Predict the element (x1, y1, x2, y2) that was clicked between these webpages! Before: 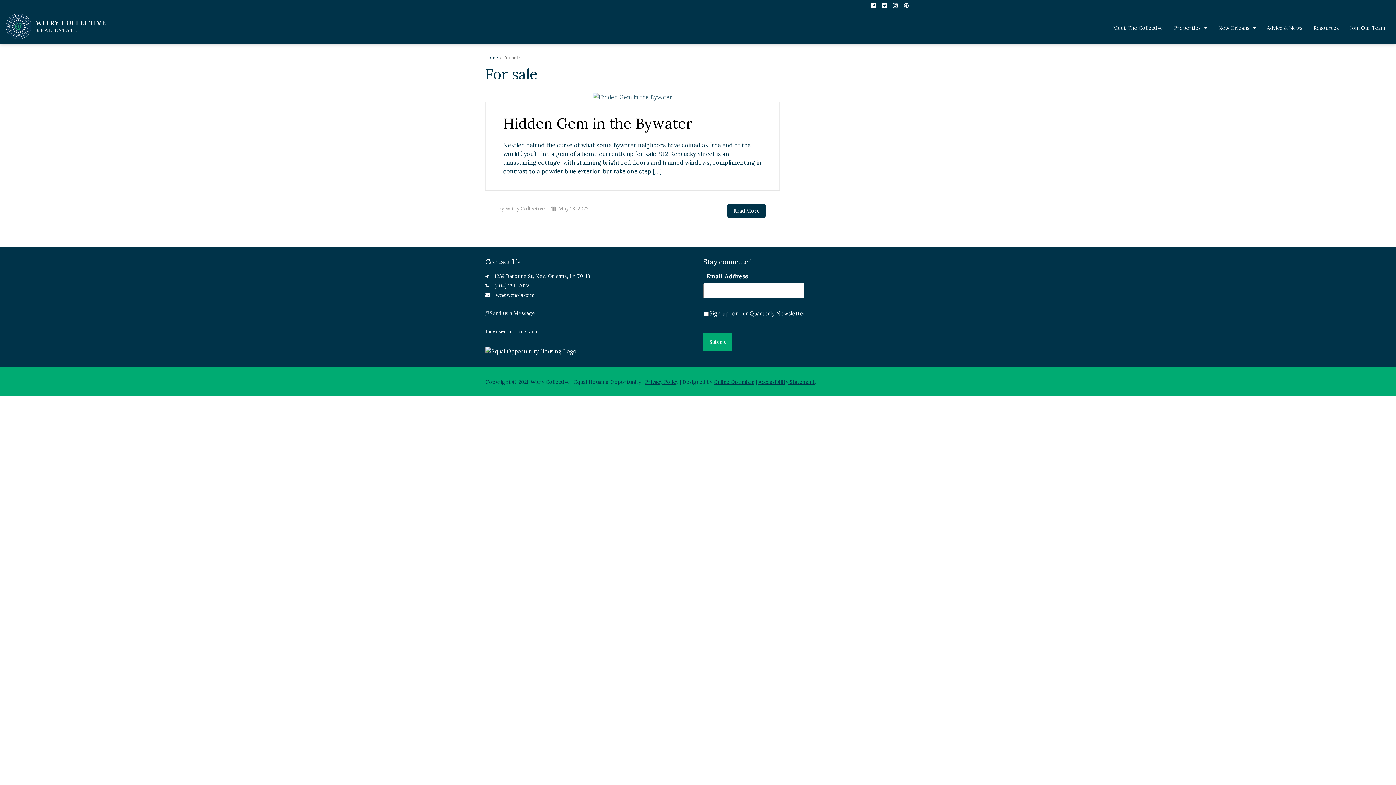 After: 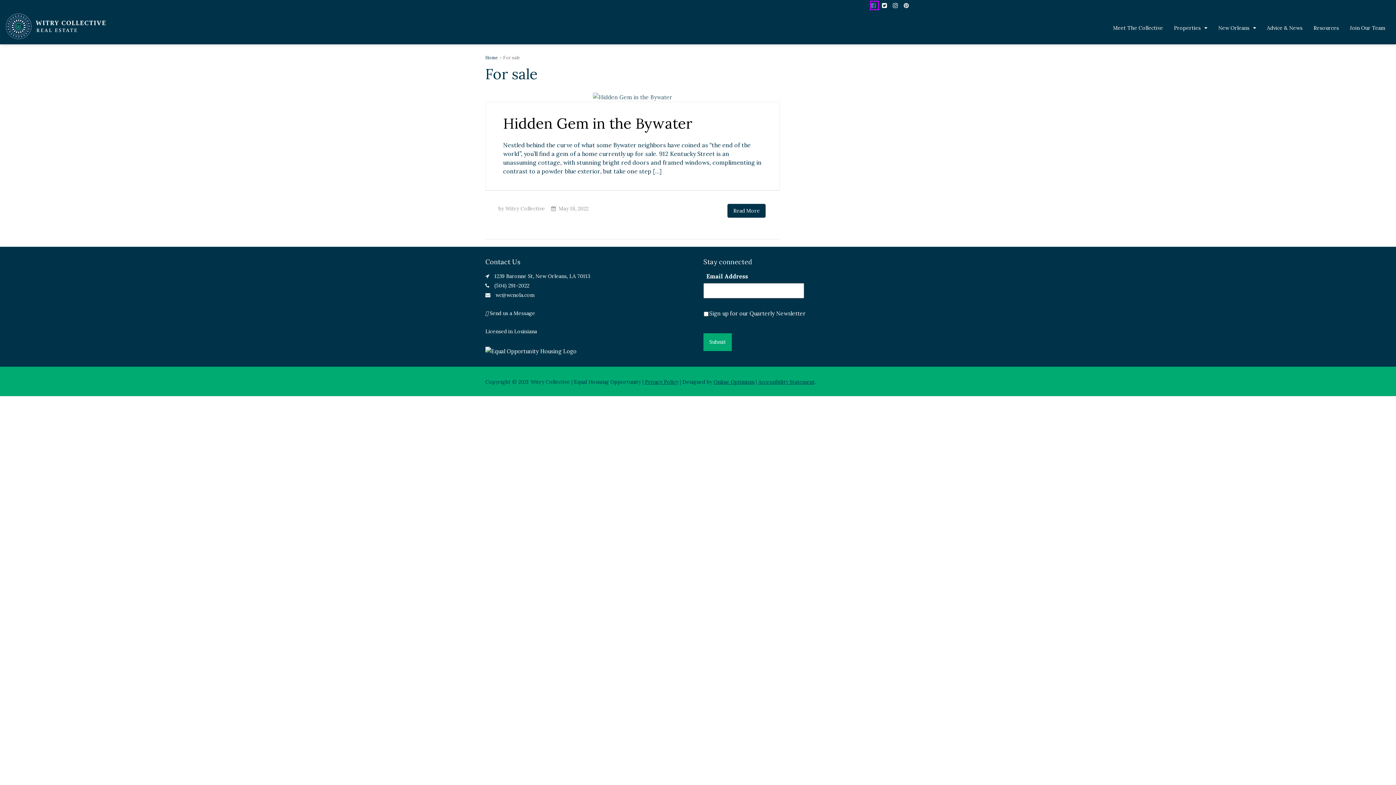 Action: bbox: (871, 1, 878, 9)